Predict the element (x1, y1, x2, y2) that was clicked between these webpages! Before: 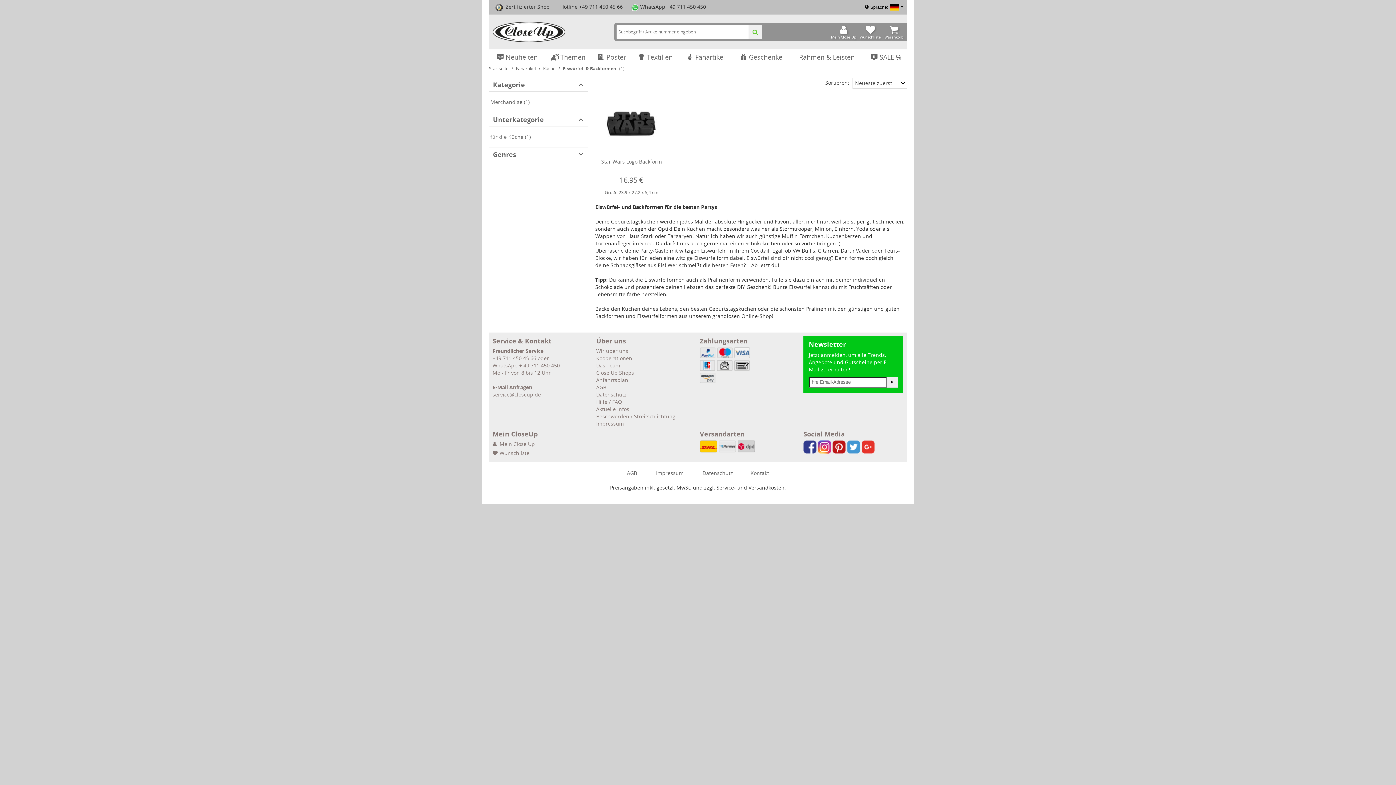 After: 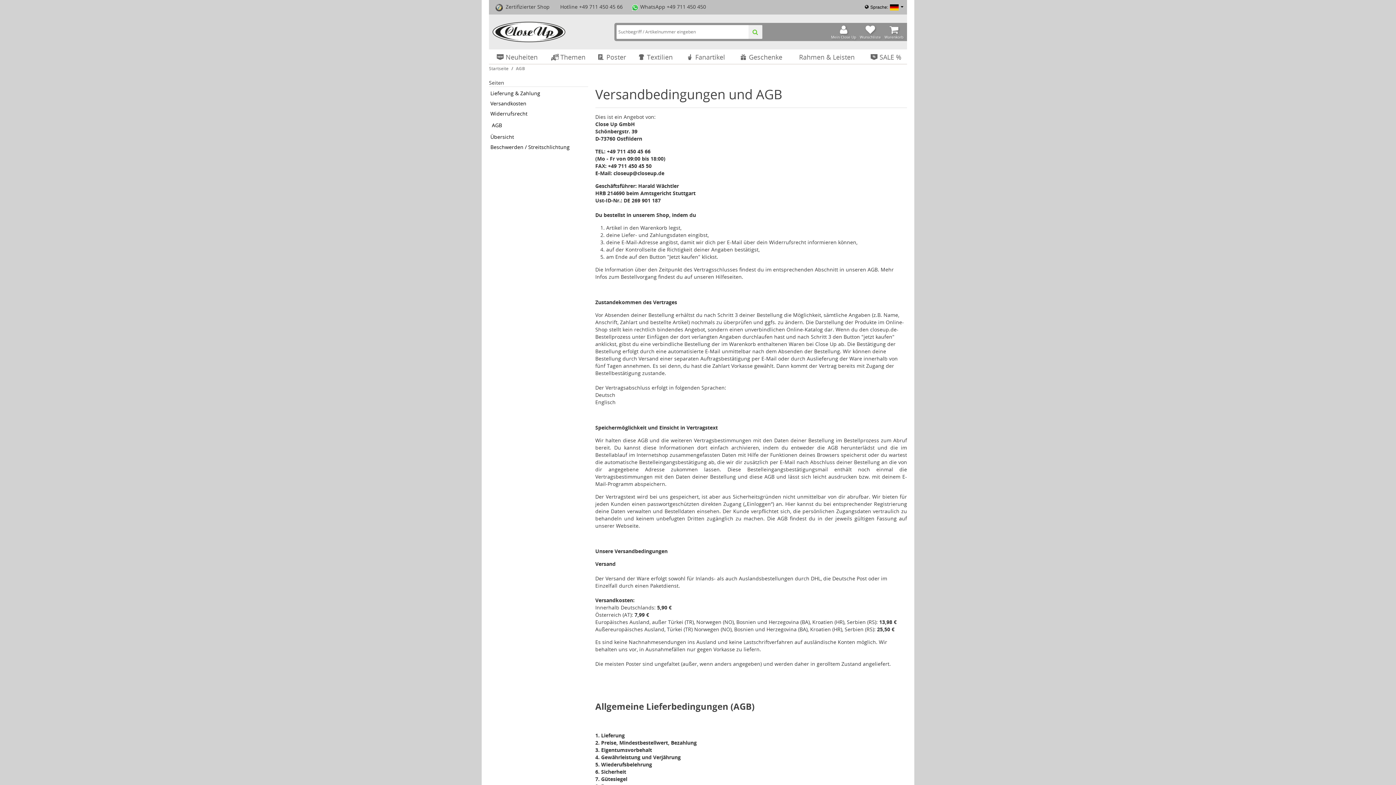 Action: label: AGB bbox: (627, 469, 637, 477)